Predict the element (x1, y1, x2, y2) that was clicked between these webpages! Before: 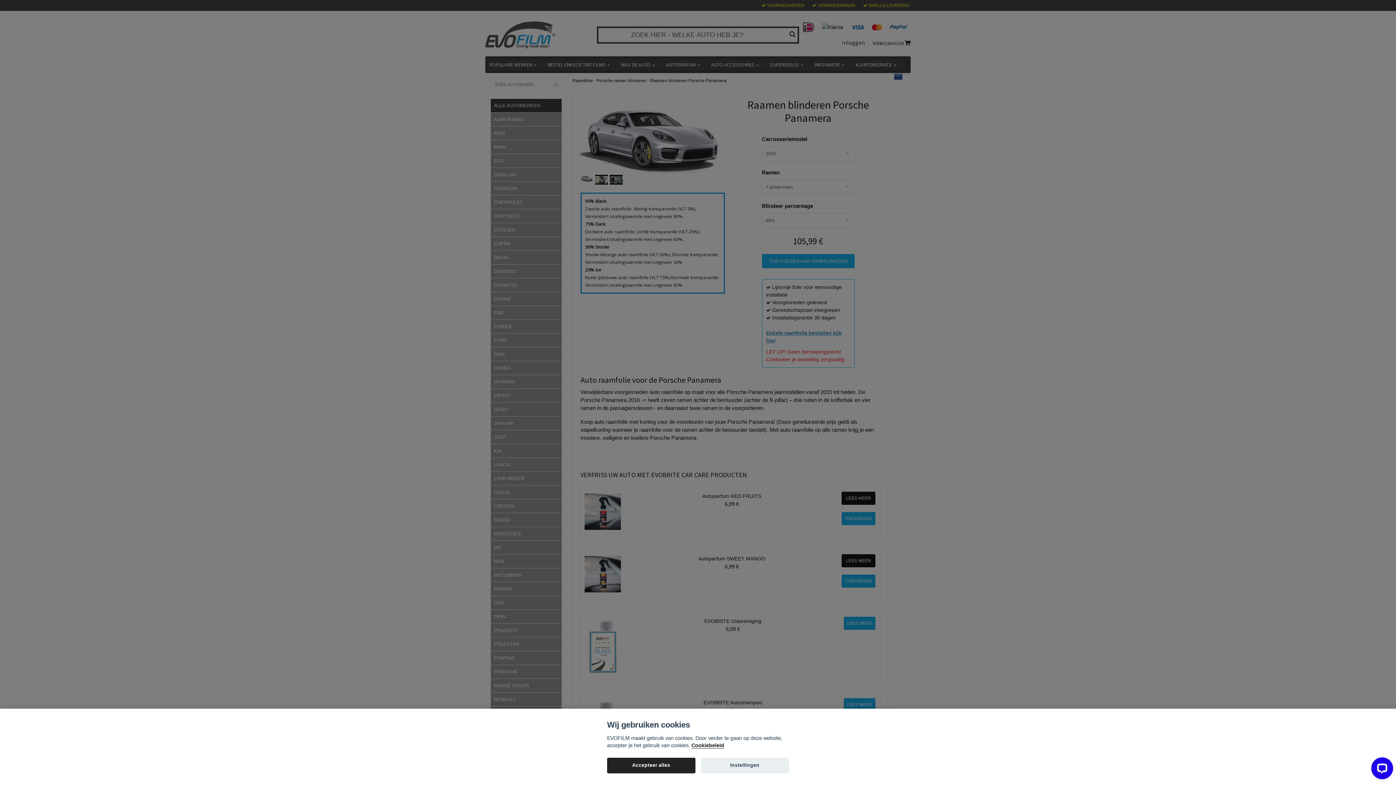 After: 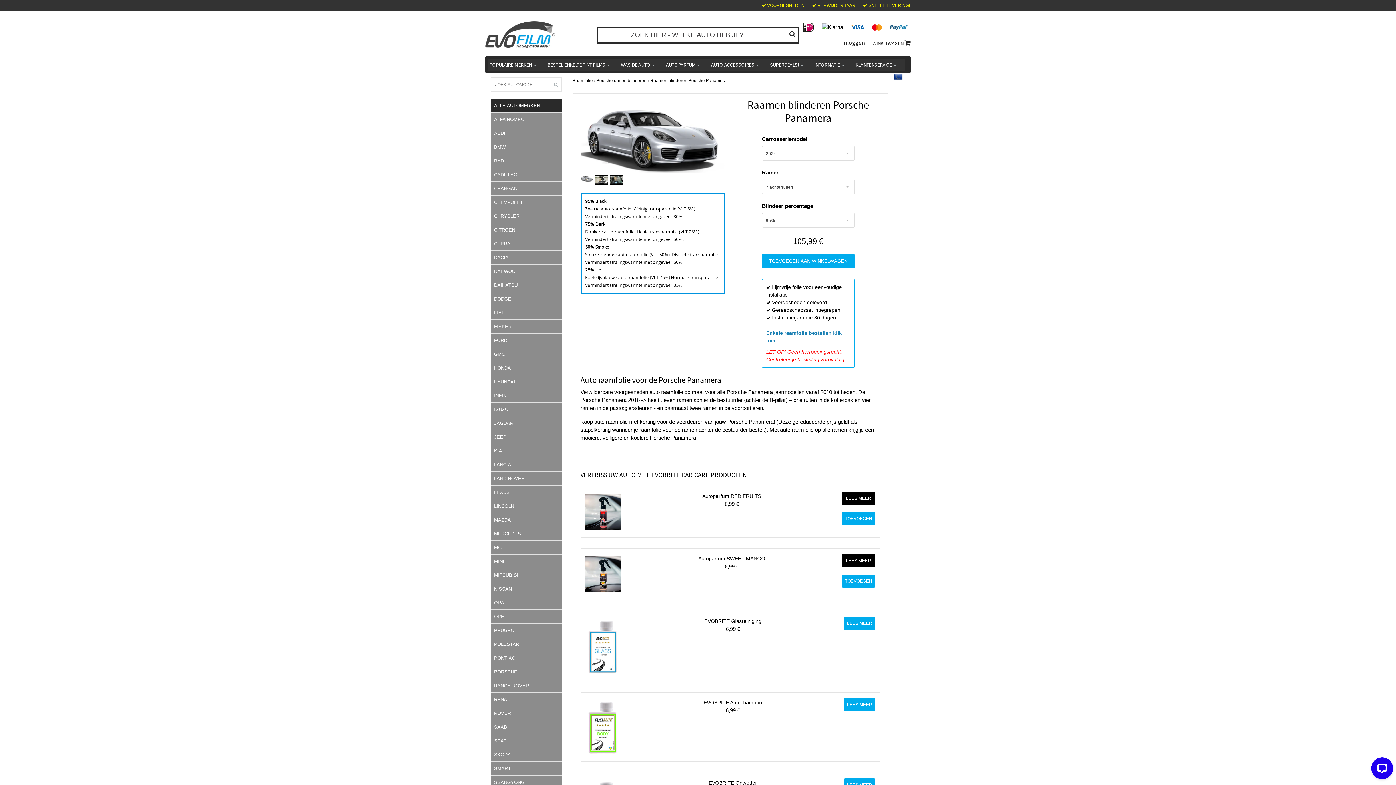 Action: label: Accepteer alles bbox: (607, 758, 695, 773)